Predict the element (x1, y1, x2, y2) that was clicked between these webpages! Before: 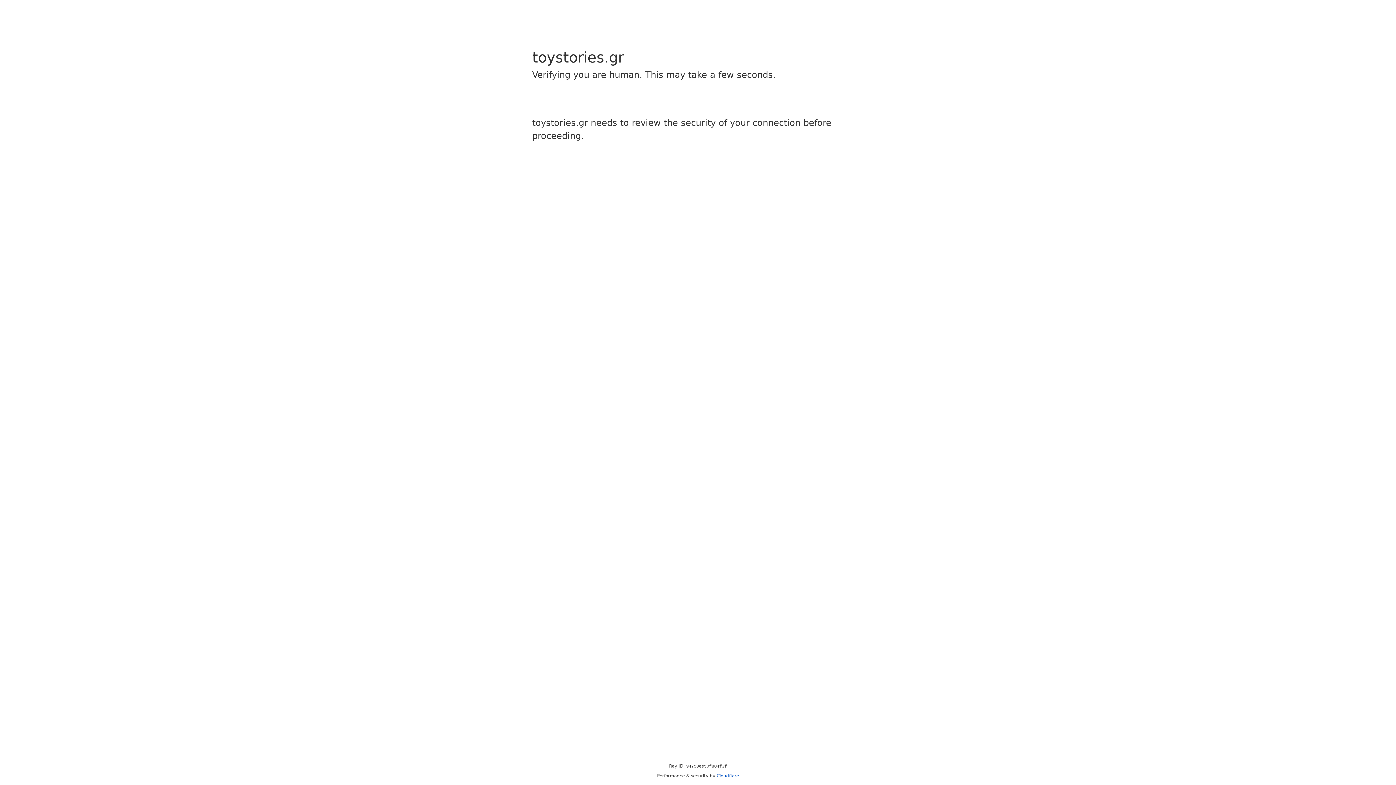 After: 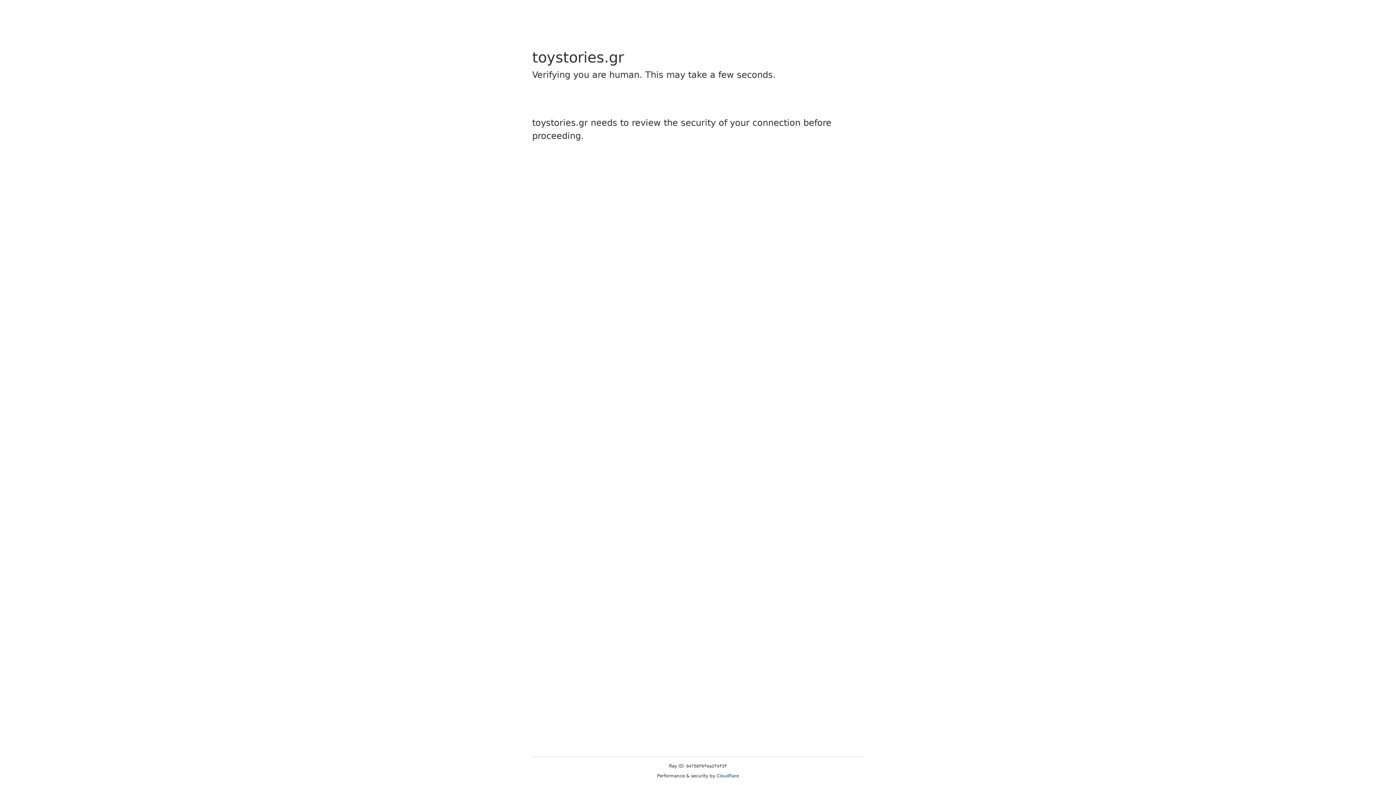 Action: bbox: (716, 773, 739, 778) label: Cloudflare